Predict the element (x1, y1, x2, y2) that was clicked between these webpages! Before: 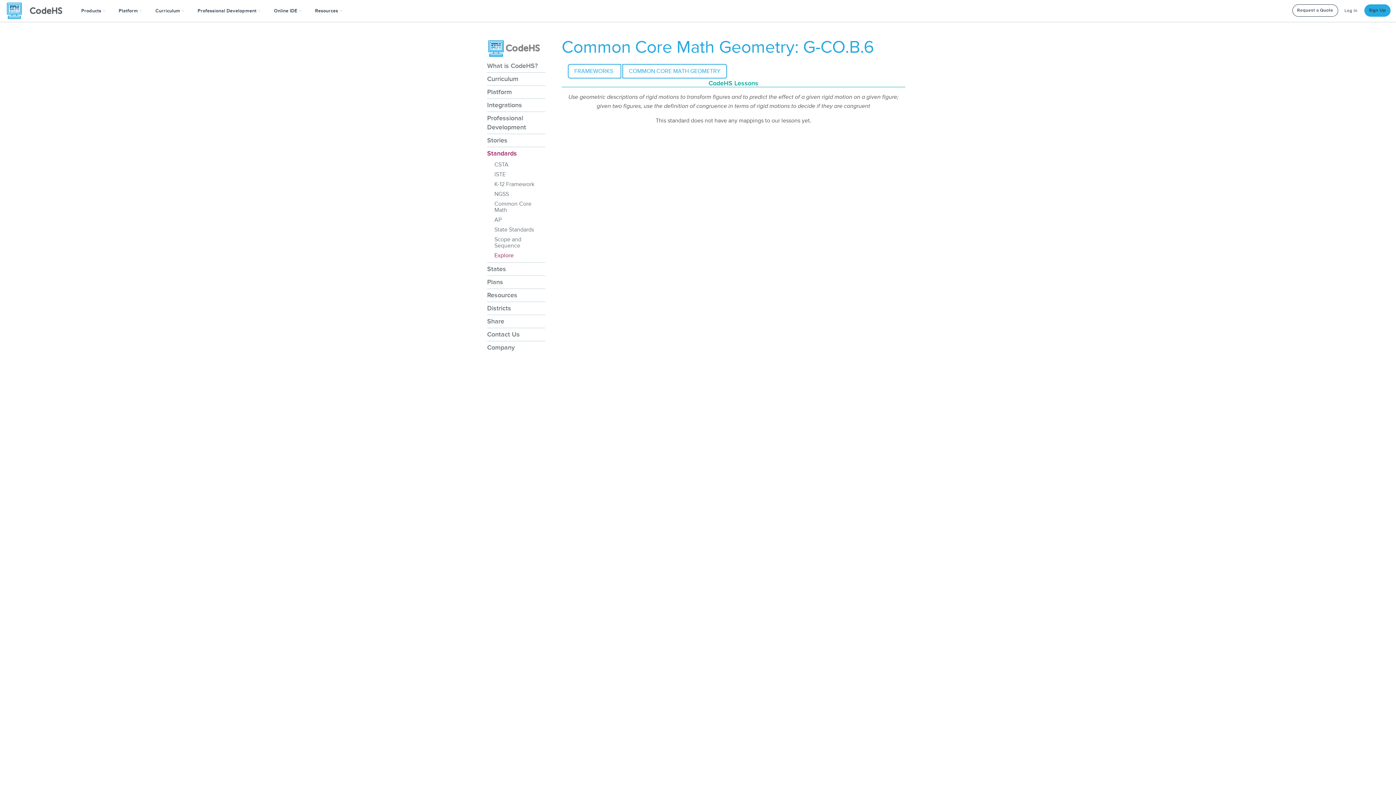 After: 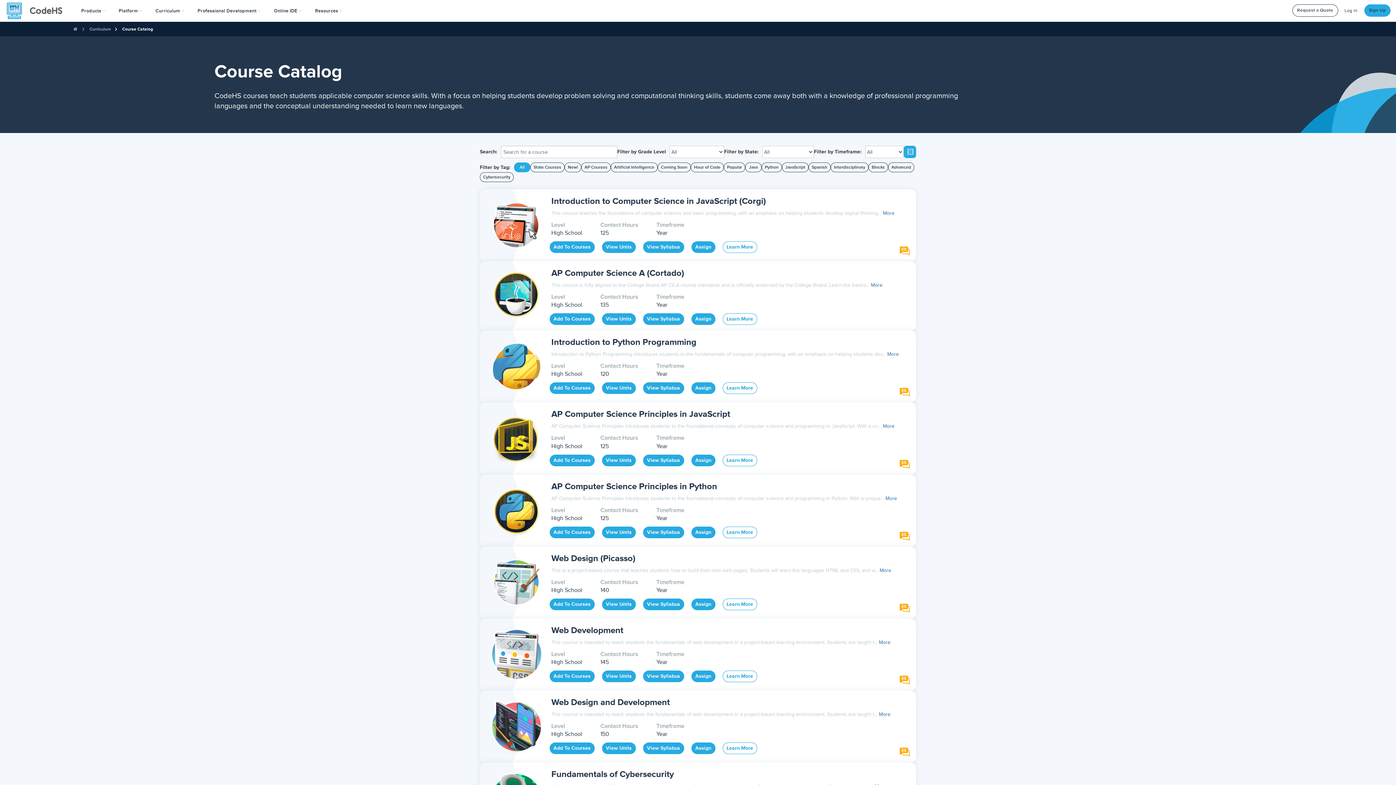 Action: label: Curriculum bbox: (487, 72, 545, 85)